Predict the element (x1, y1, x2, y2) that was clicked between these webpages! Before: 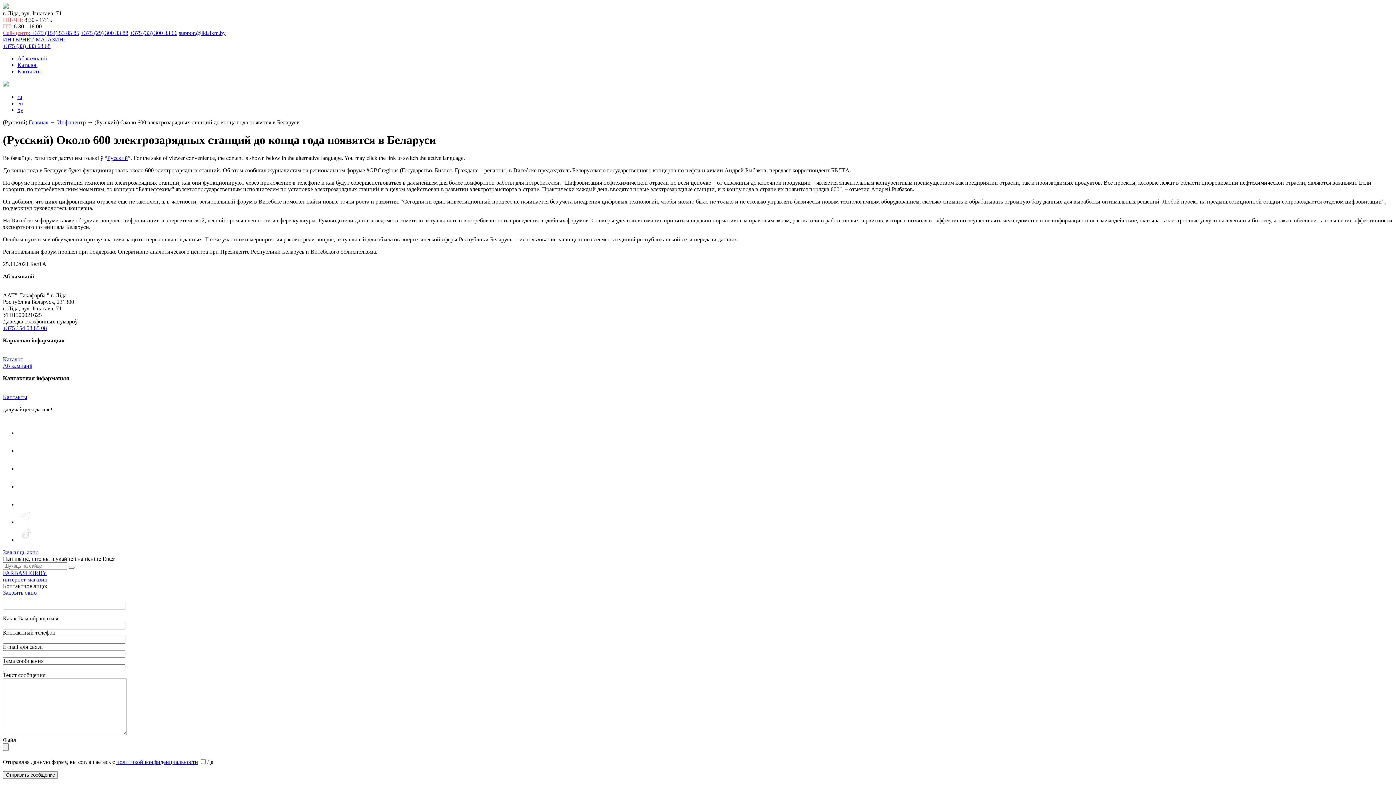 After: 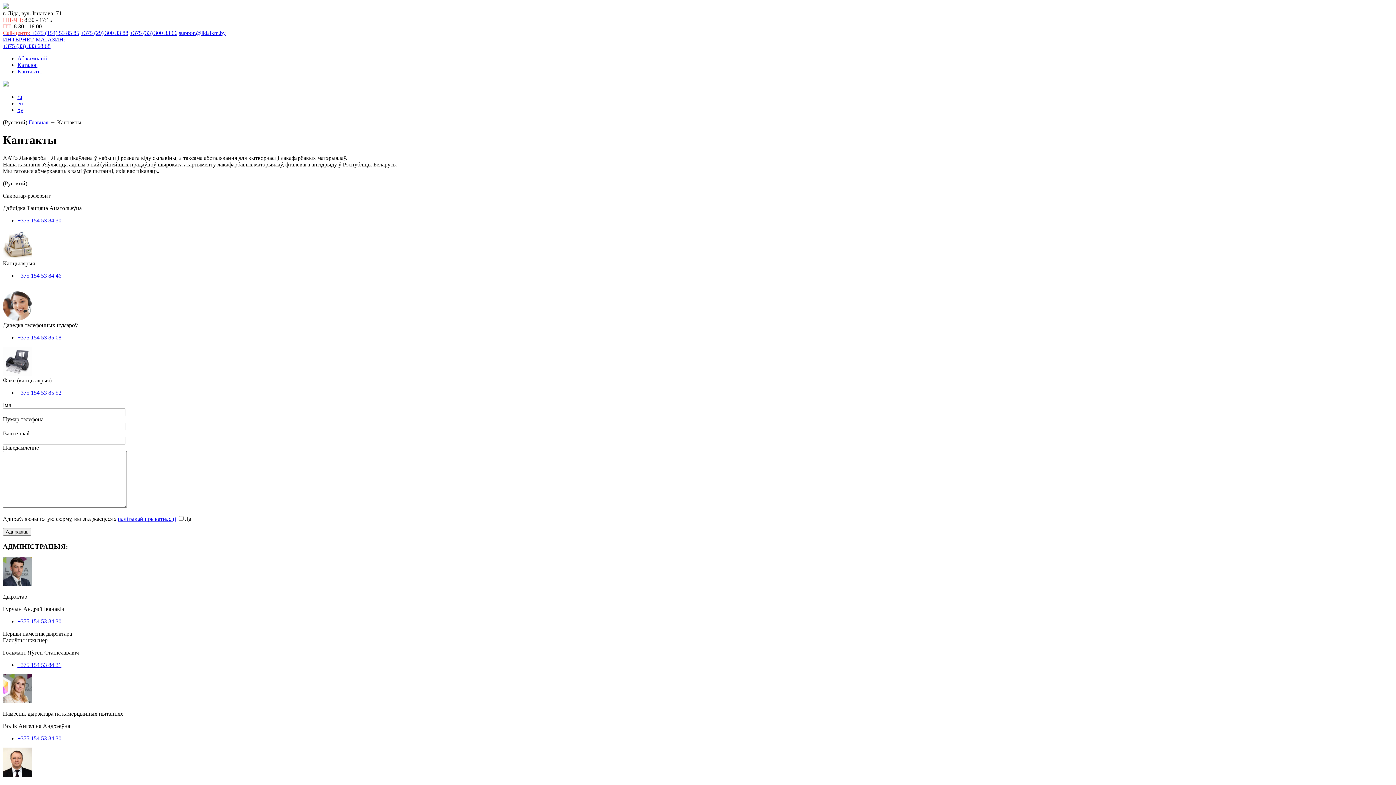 Action: bbox: (2, 394, 27, 400) label: Кантакты